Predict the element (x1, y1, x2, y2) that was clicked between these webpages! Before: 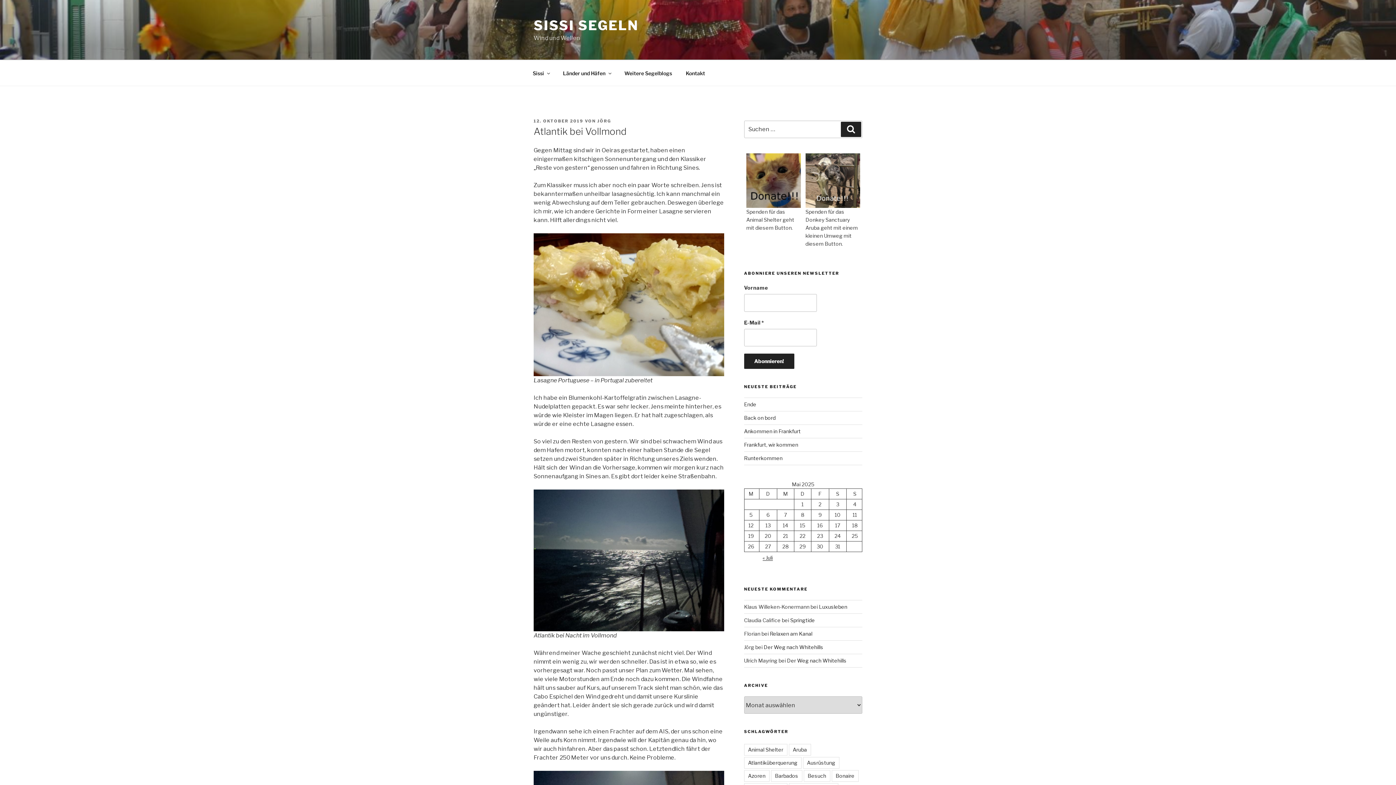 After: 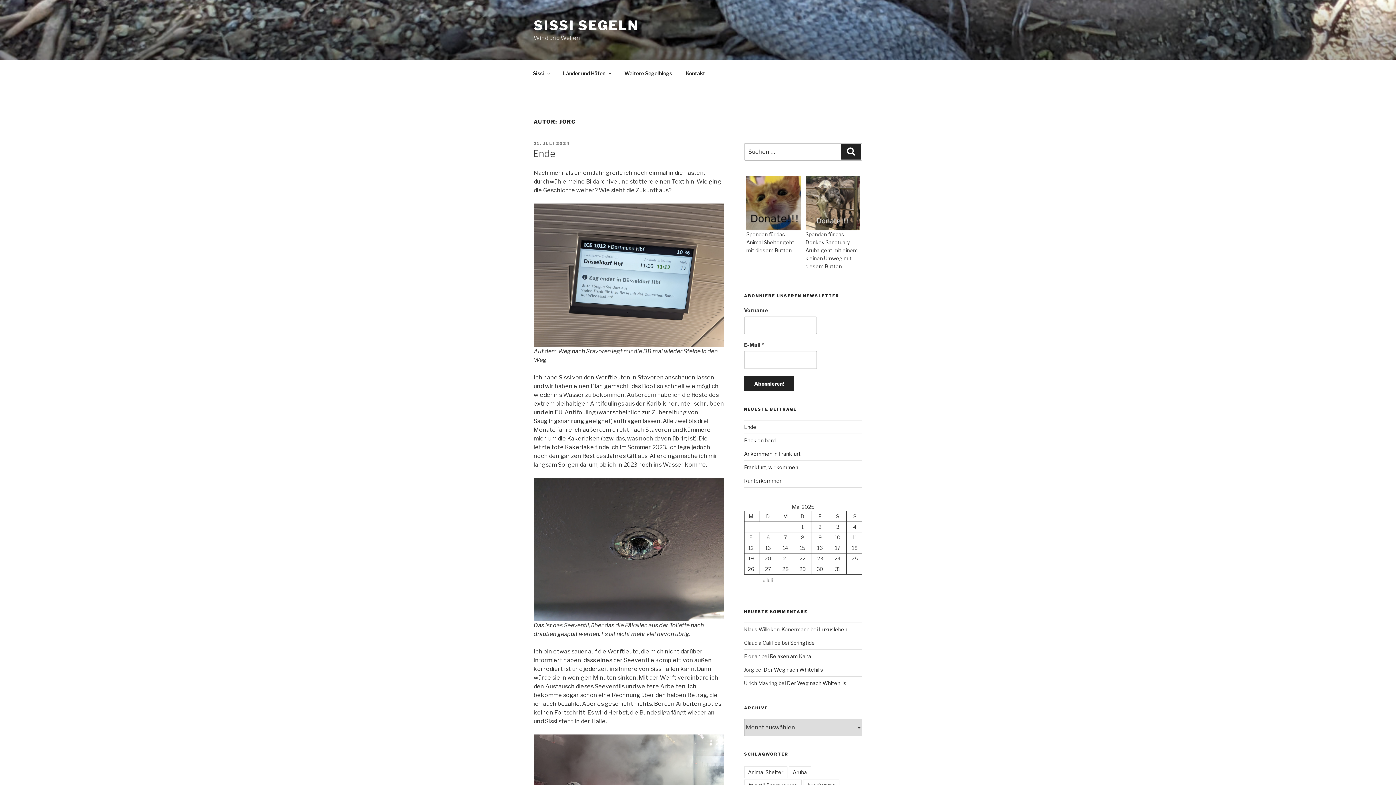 Action: bbox: (597, 118, 611, 123) label: JÖRG